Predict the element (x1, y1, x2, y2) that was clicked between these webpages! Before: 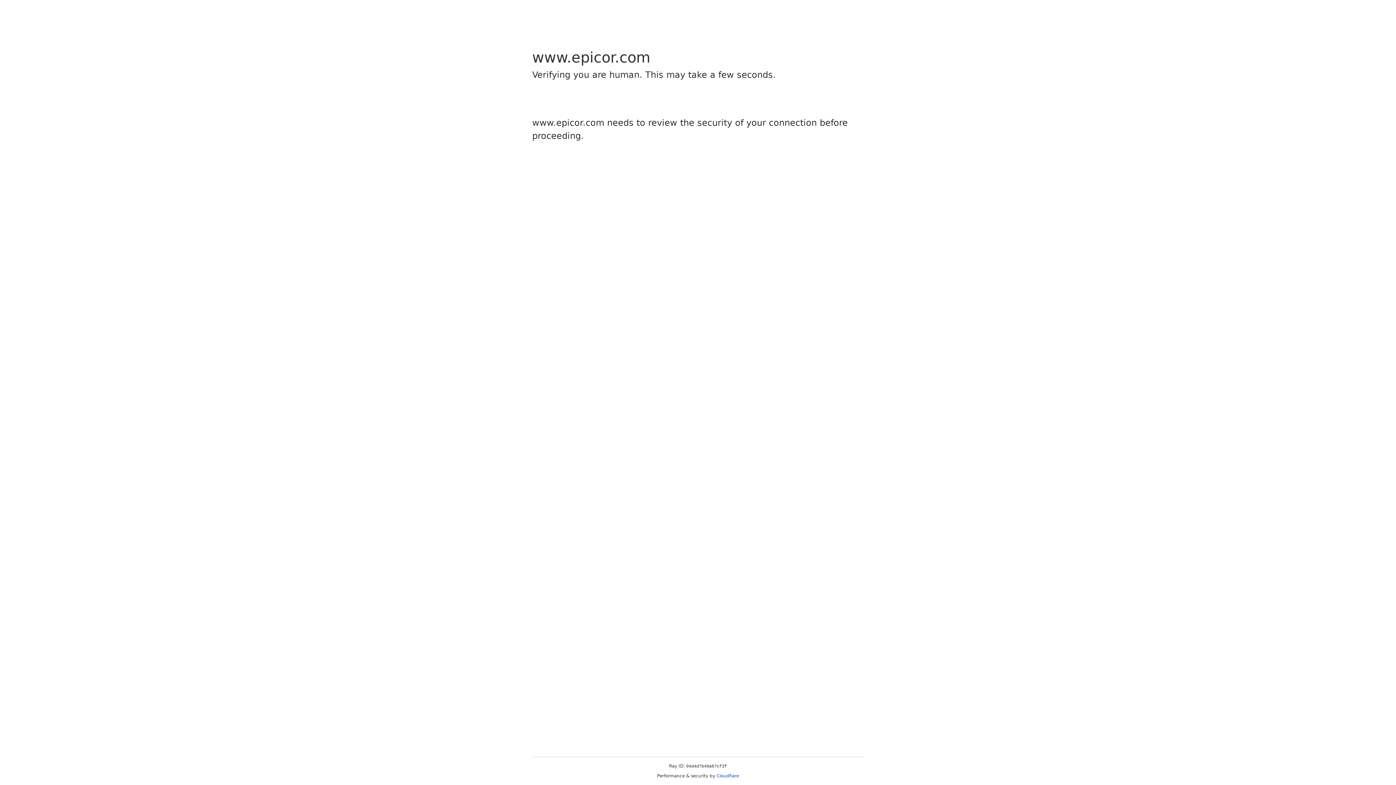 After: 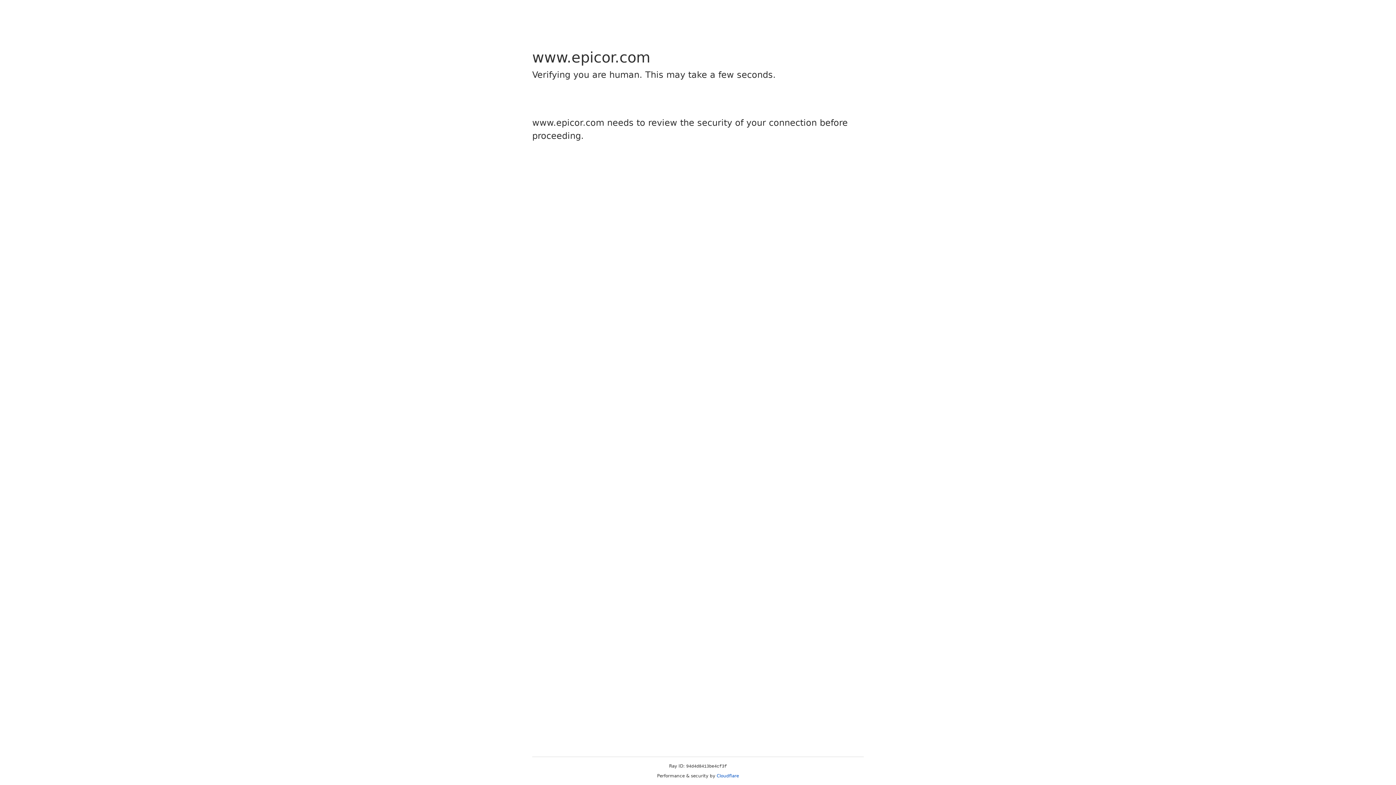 Action: label: Cloudflare bbox: (716, 773, 739, 778)